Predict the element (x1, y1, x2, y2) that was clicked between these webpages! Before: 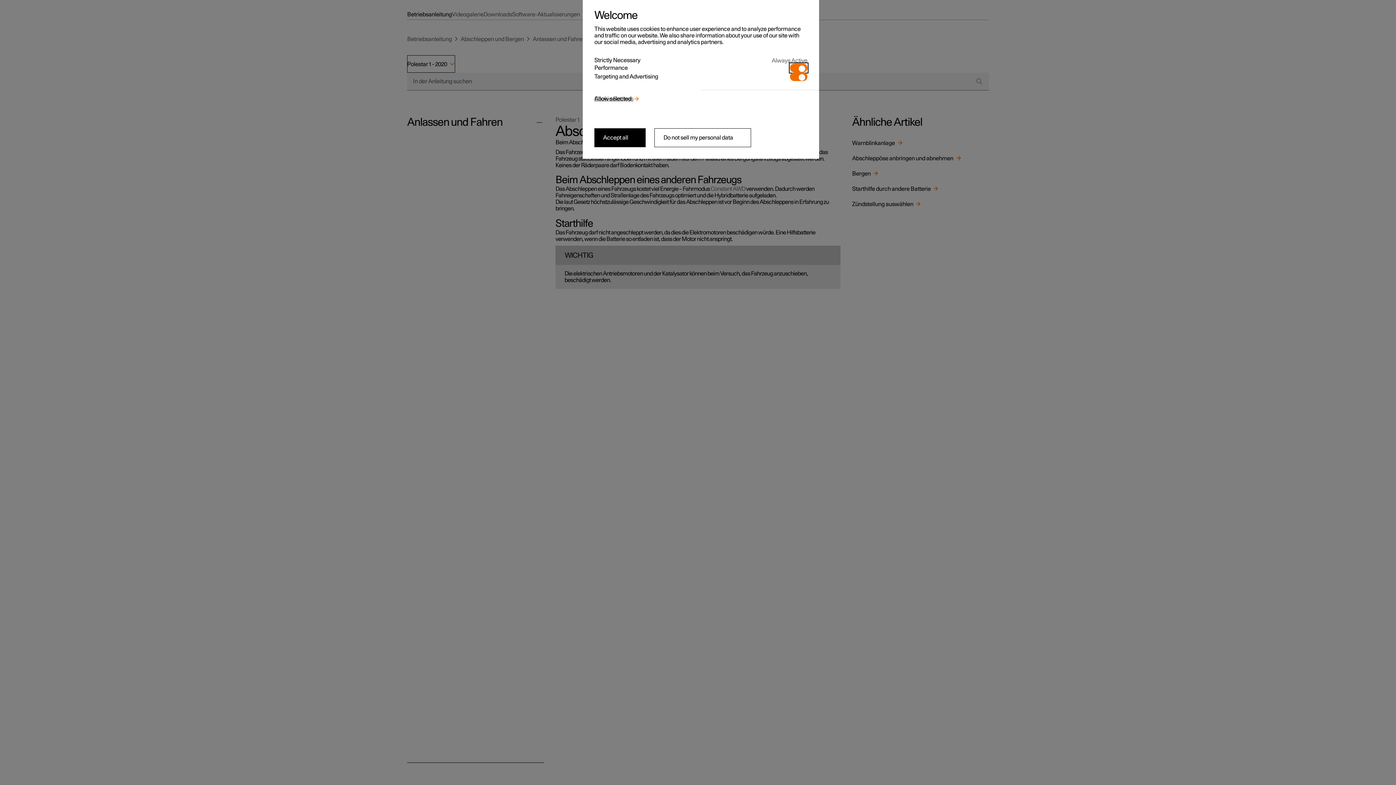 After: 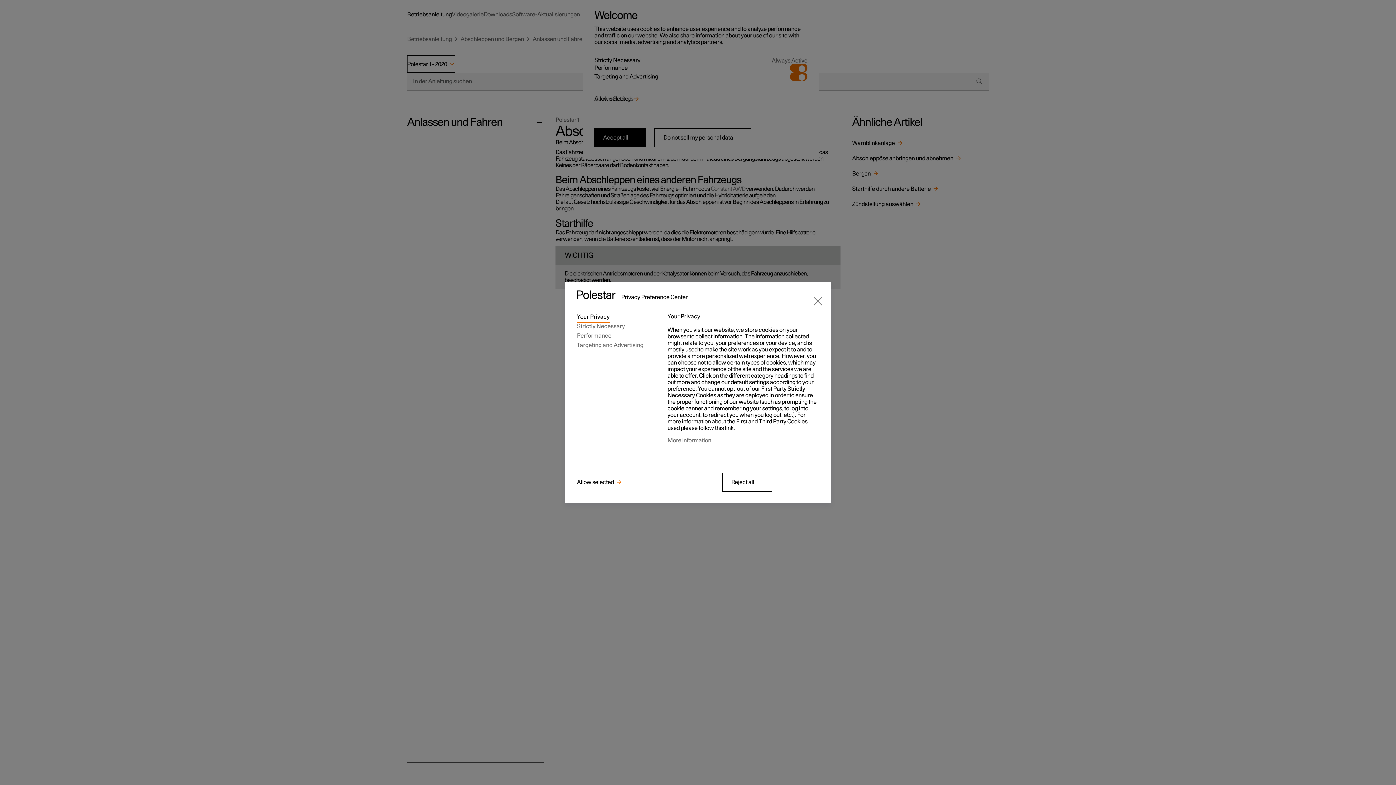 Action: label: Cookie Settings bbox: (594, 95, 633, 102)